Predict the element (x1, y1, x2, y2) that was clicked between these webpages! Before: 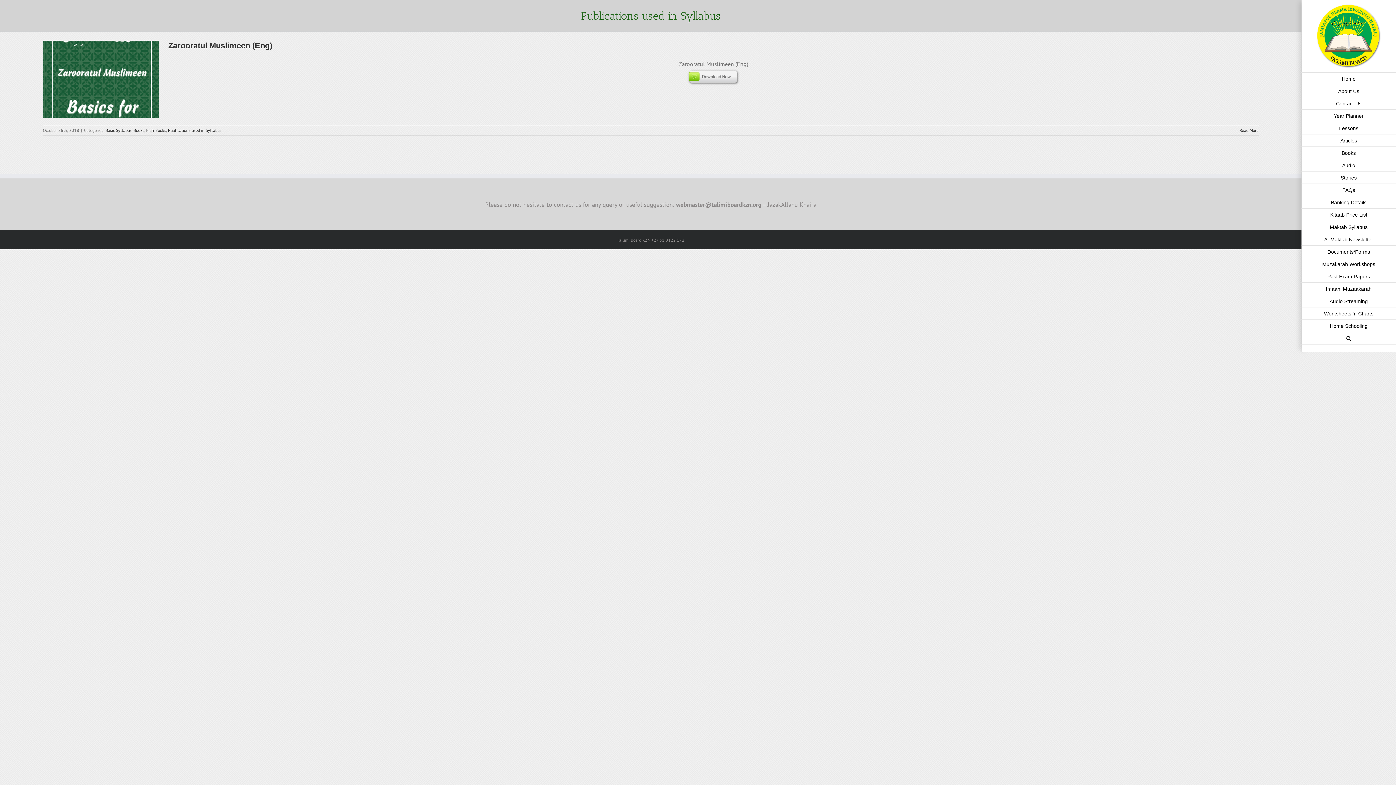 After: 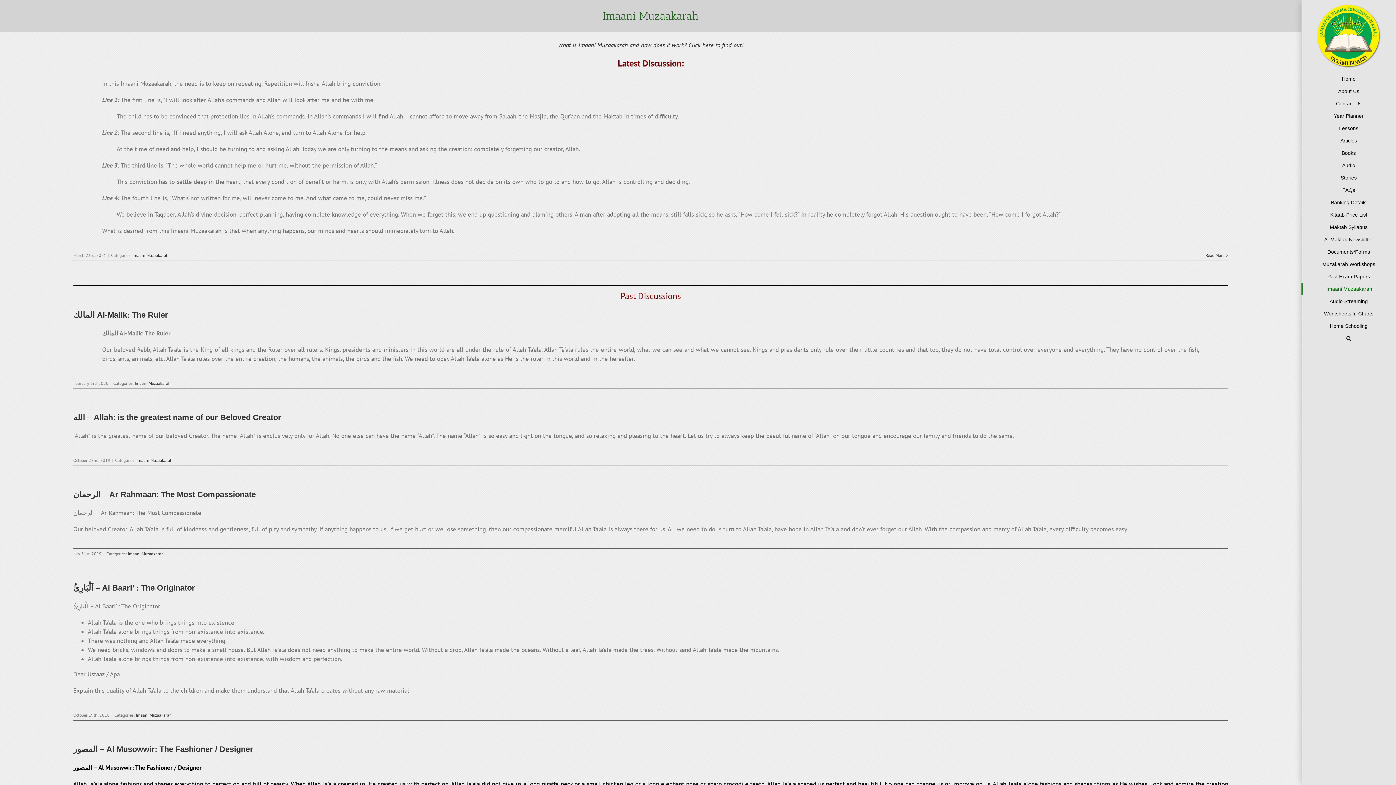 Action: label: Imaani Muzaakarah bbox: (1301, 283, 1396, 295)